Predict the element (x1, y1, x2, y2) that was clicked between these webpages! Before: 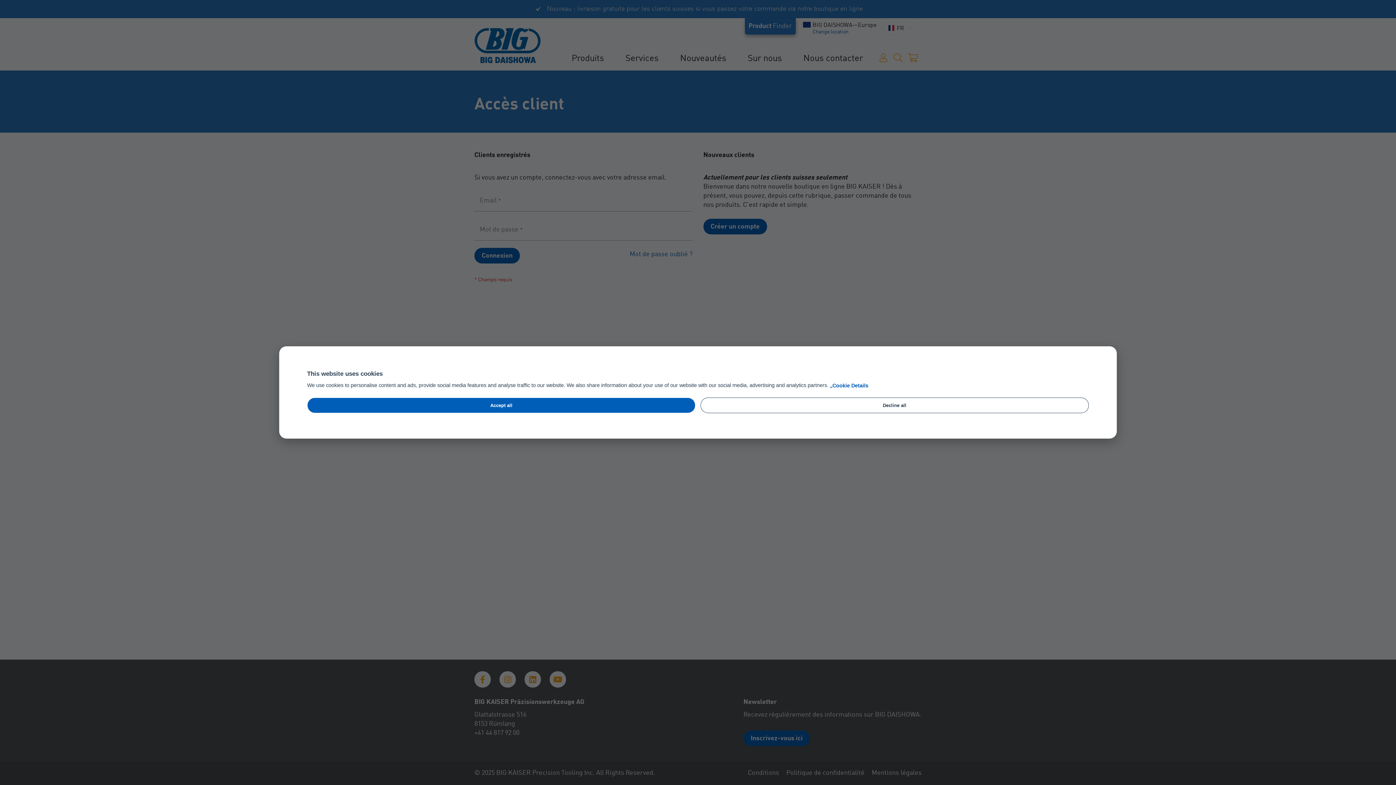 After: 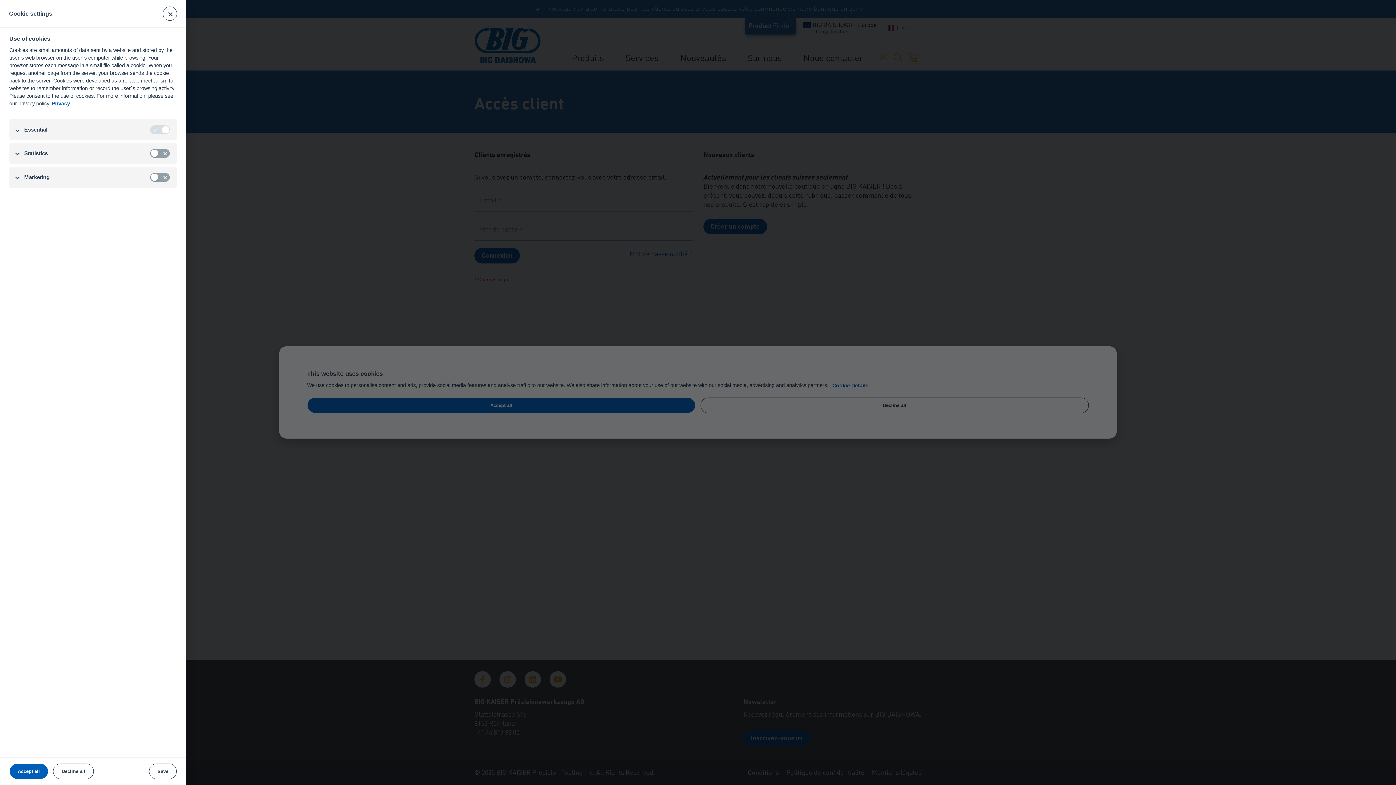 Action: bbox: (830, 382, 868, 389) label: „Cookie Details